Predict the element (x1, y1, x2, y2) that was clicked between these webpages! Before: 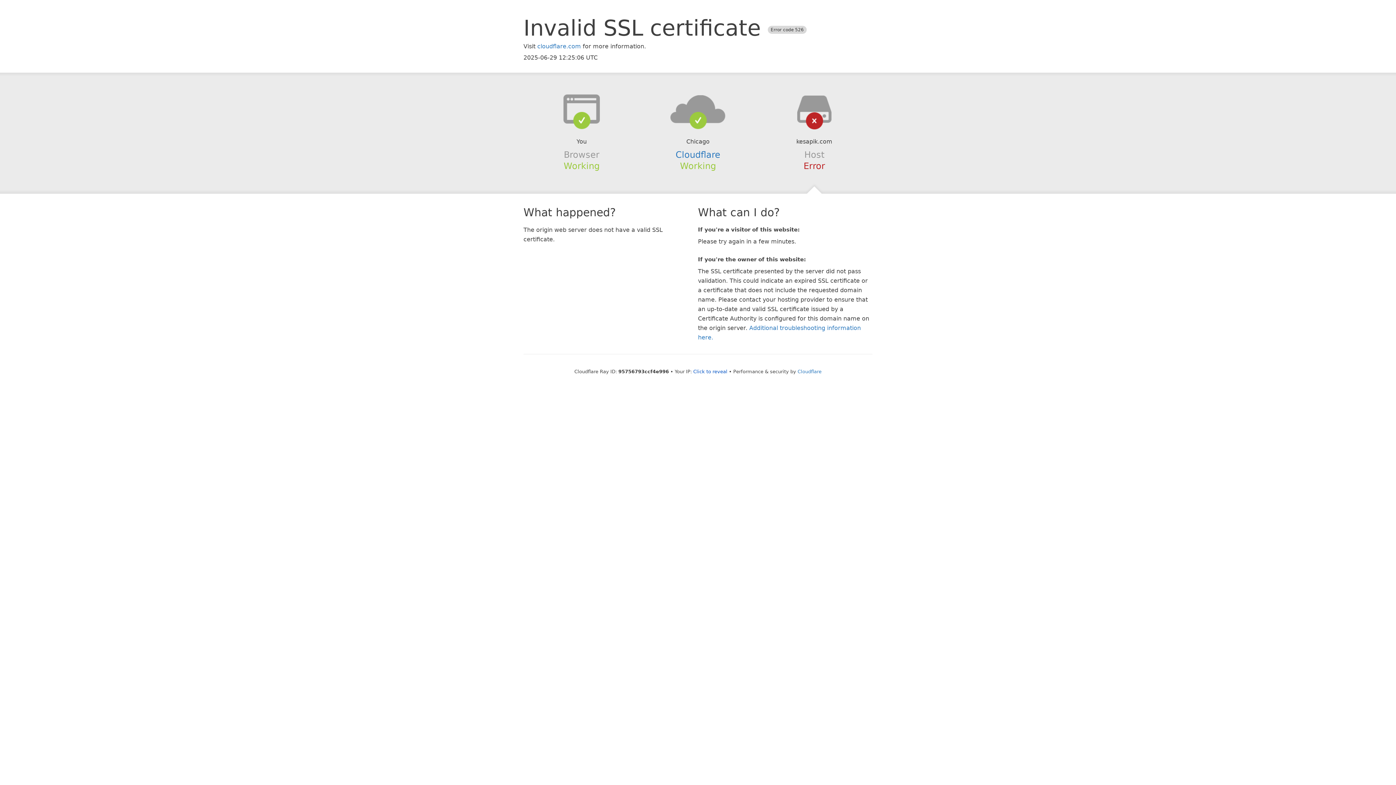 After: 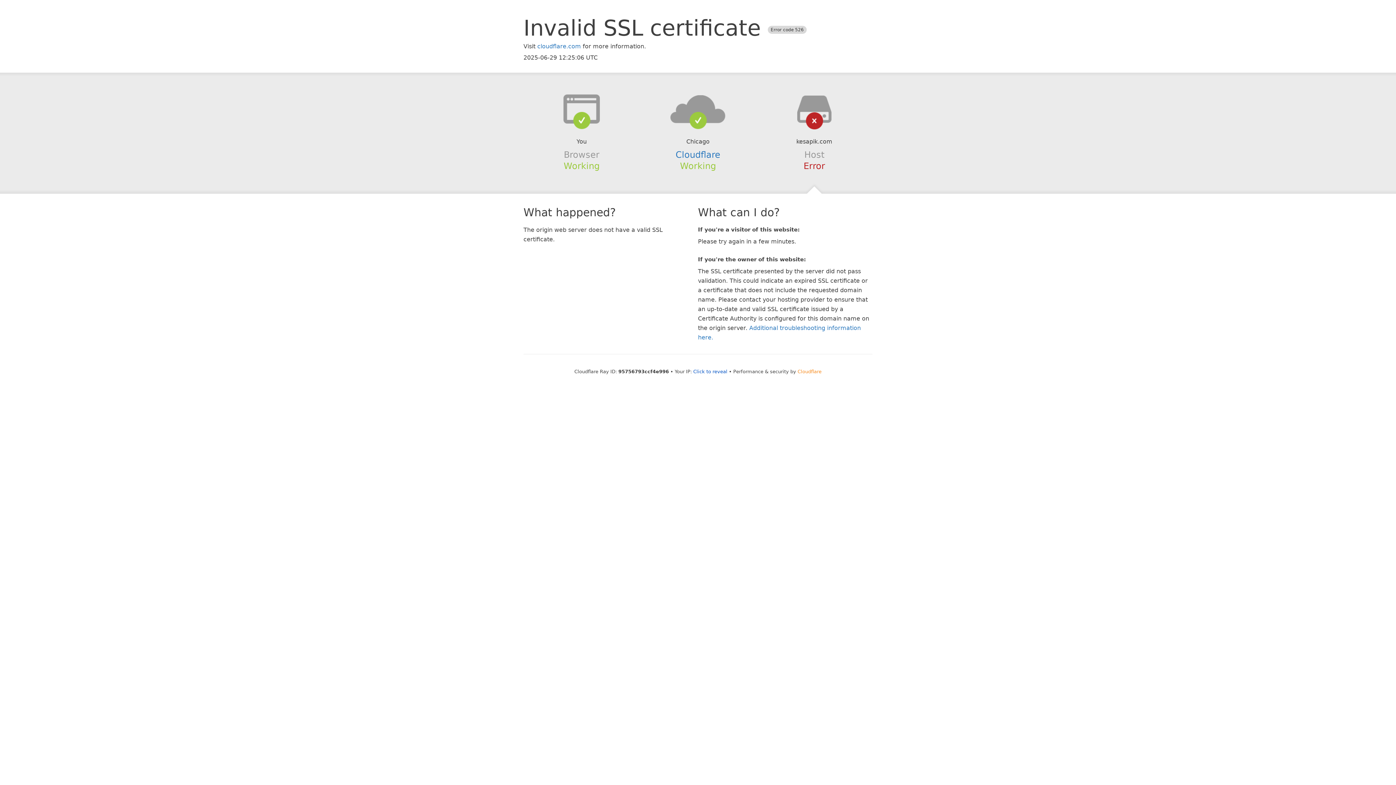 Action: label: Cloudflare bbox: (797, 368, 821, 374)